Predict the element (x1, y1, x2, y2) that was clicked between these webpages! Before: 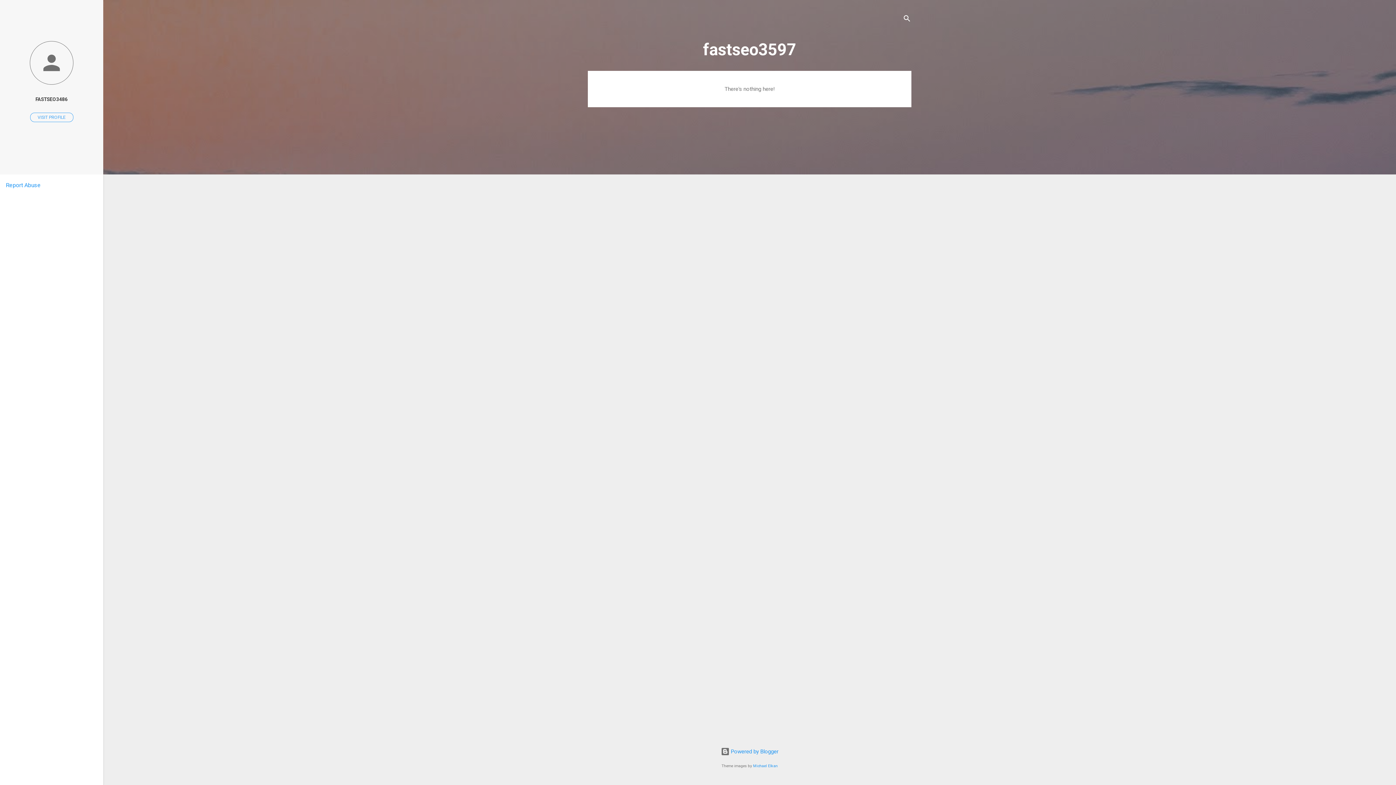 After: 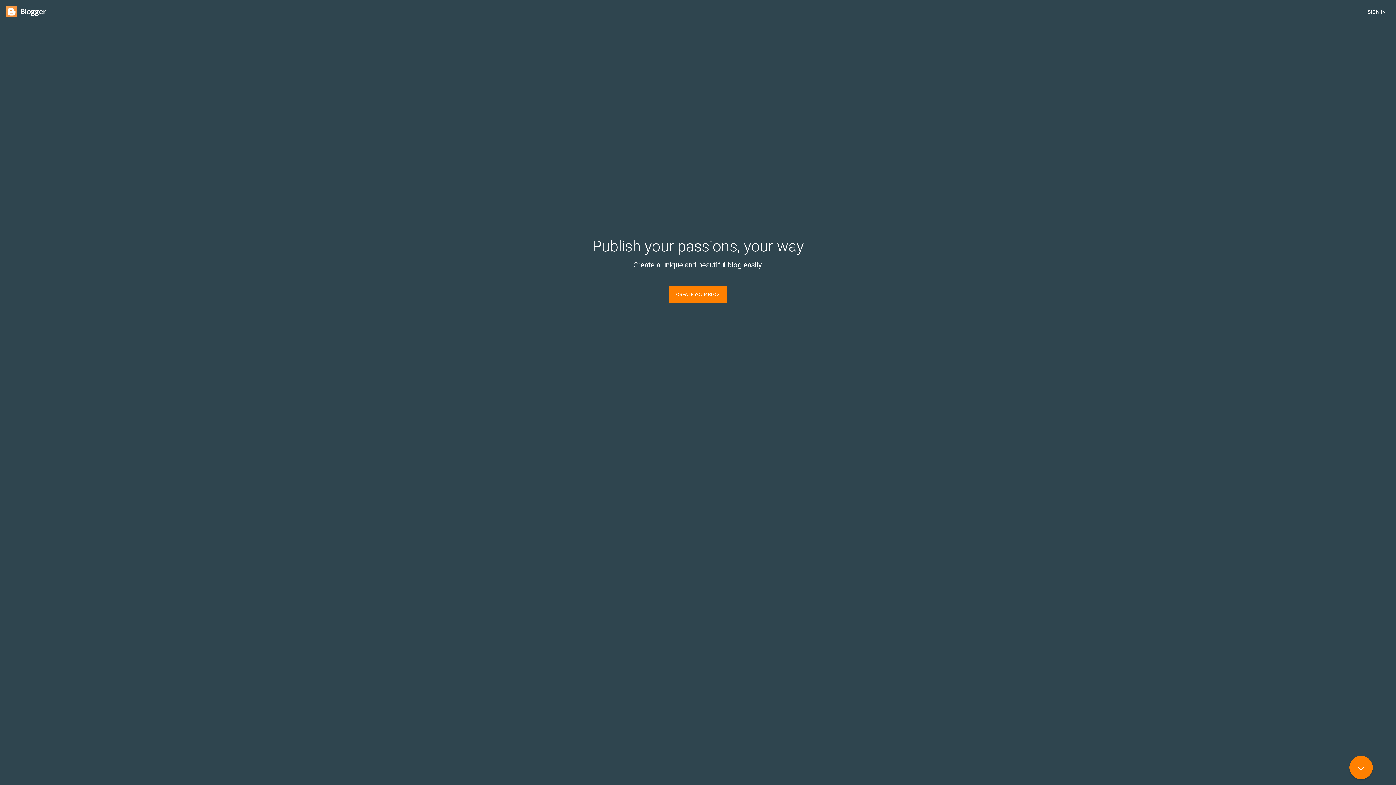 Action: bbox: (720, 748, 778, 755) label:  Powered by Blogger